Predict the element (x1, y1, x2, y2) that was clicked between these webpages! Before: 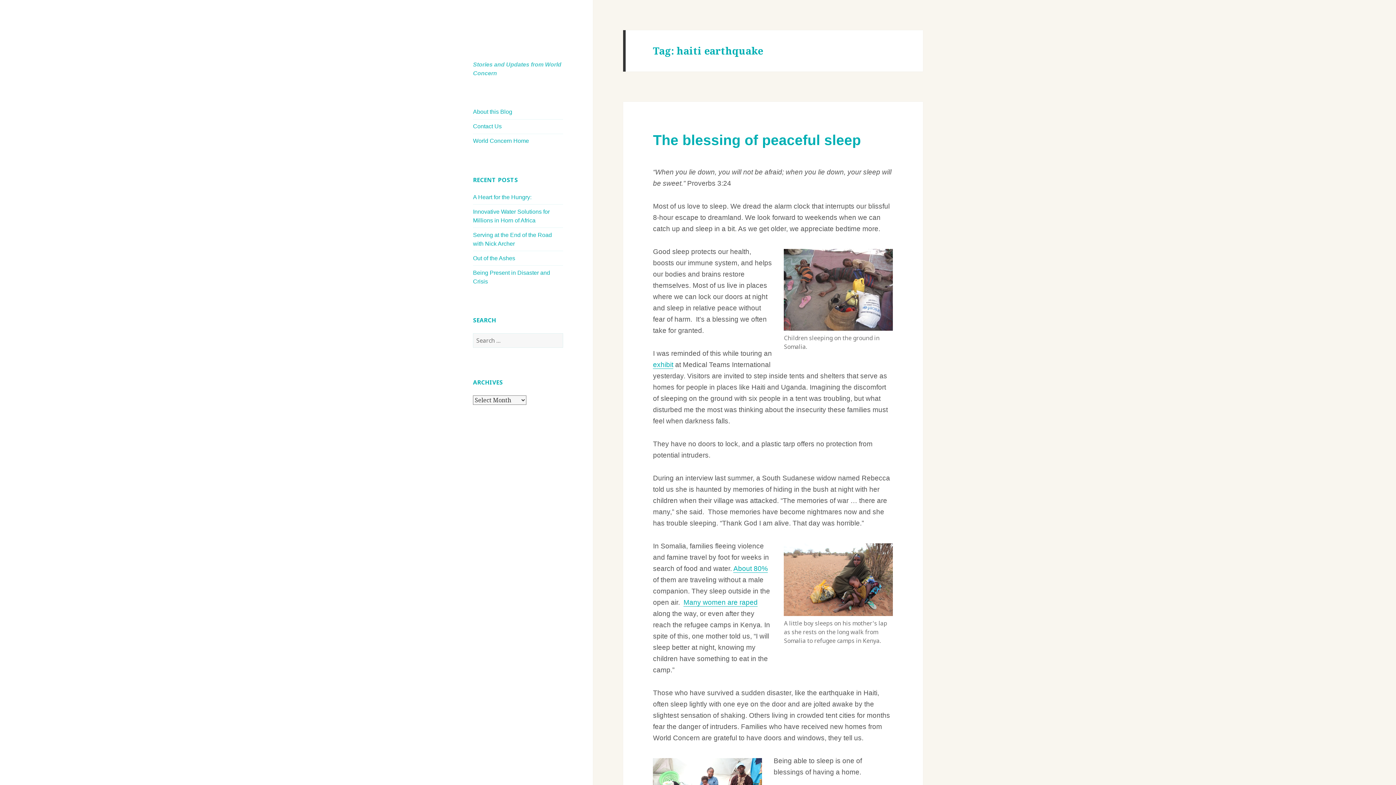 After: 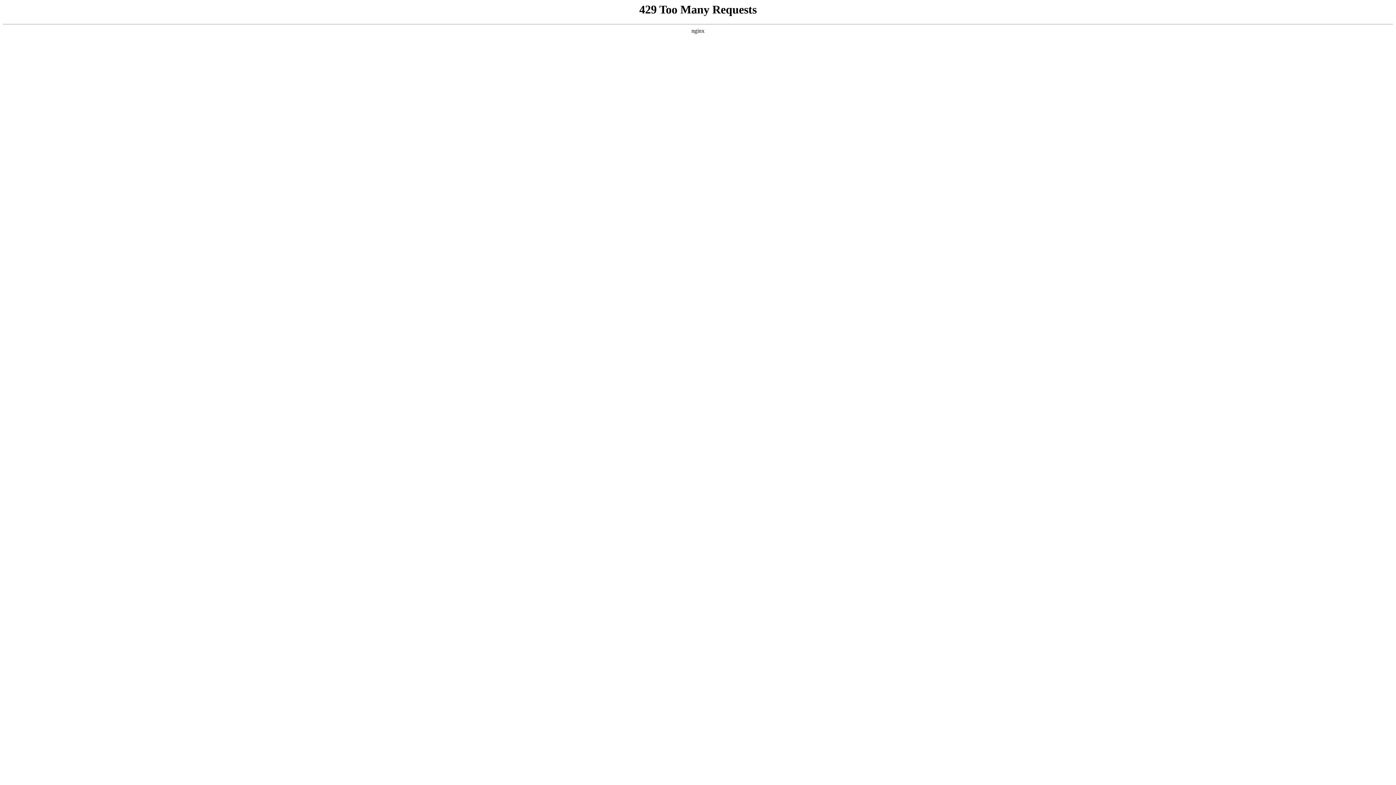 Action: label: exhibit bbox: (653, 361, 673, 369)